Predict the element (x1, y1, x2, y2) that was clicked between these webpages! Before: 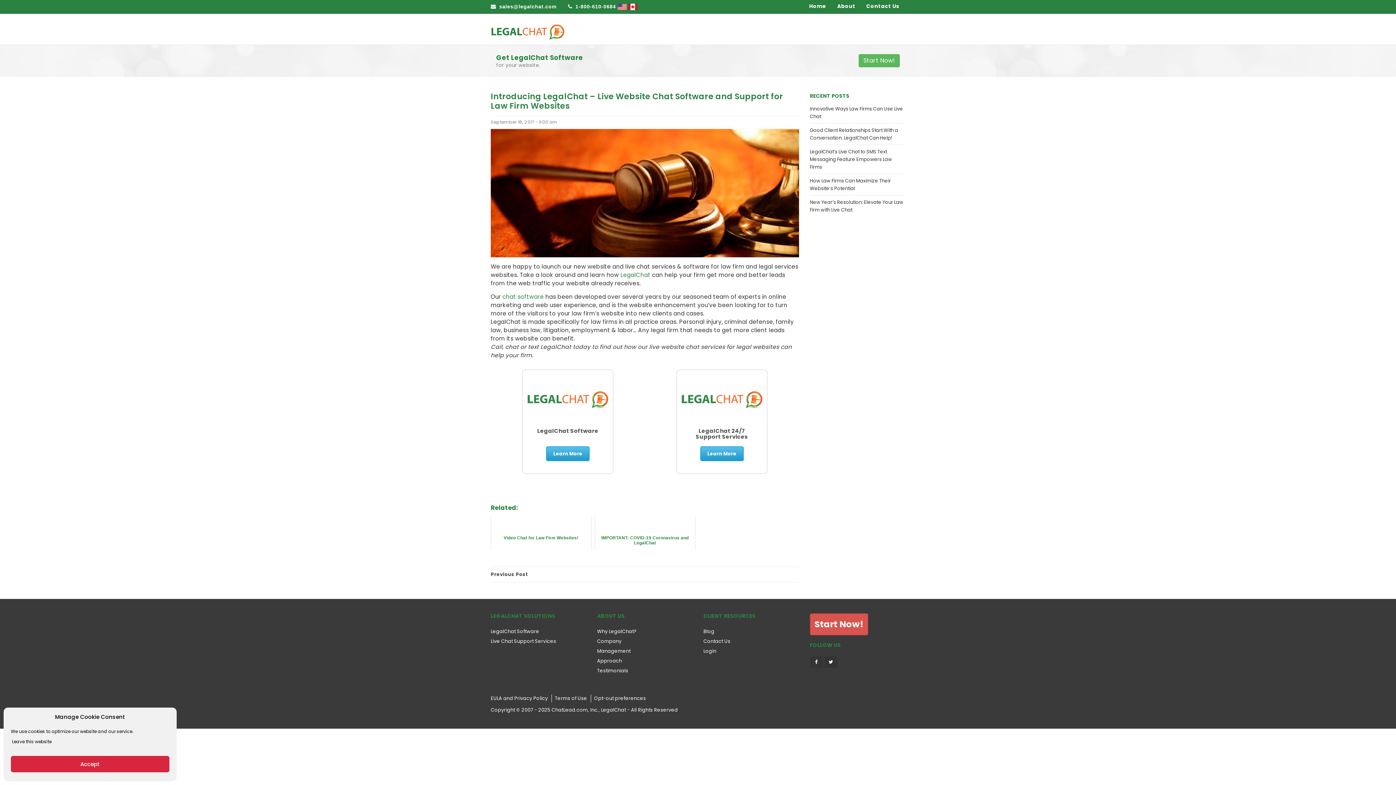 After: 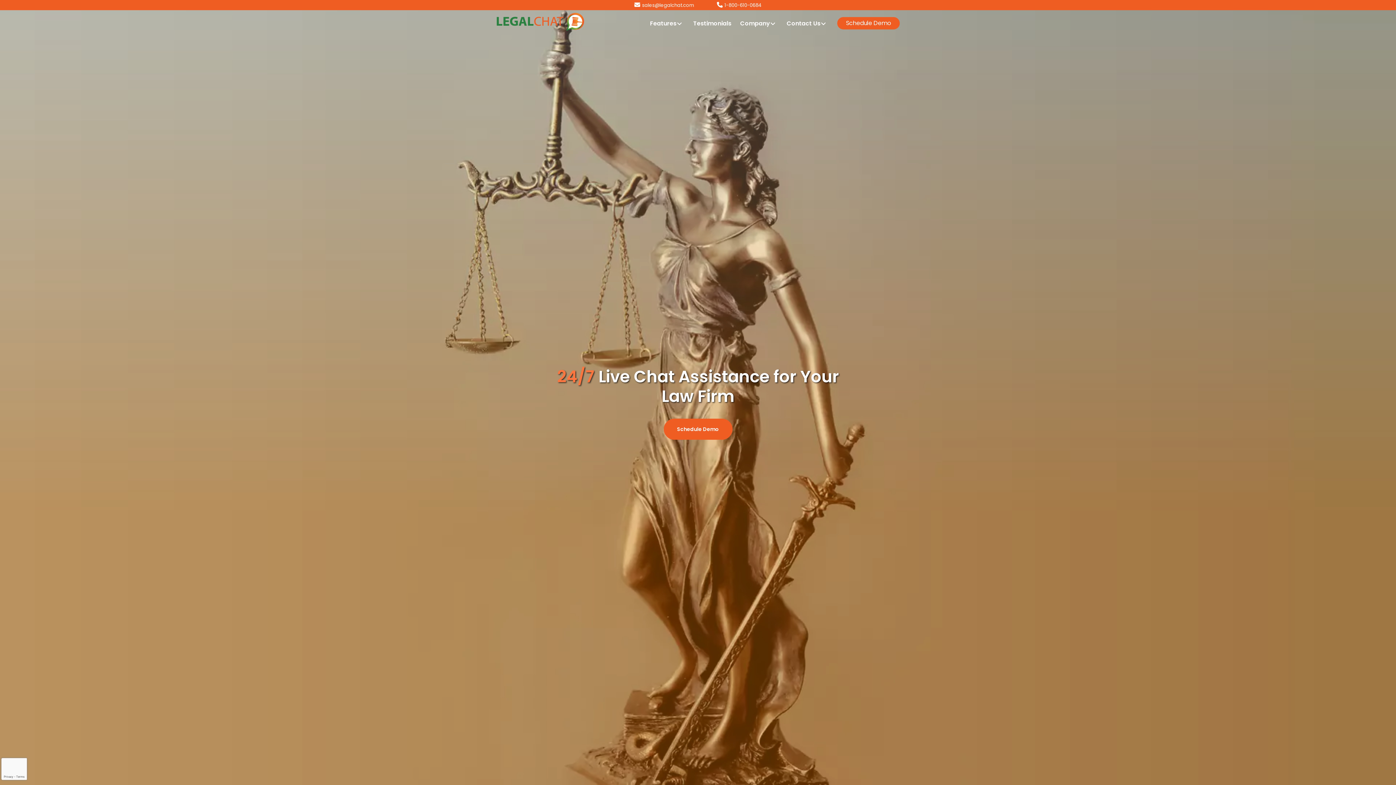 Action: label: Contact Us bbox: (861, 0, 905, 13)